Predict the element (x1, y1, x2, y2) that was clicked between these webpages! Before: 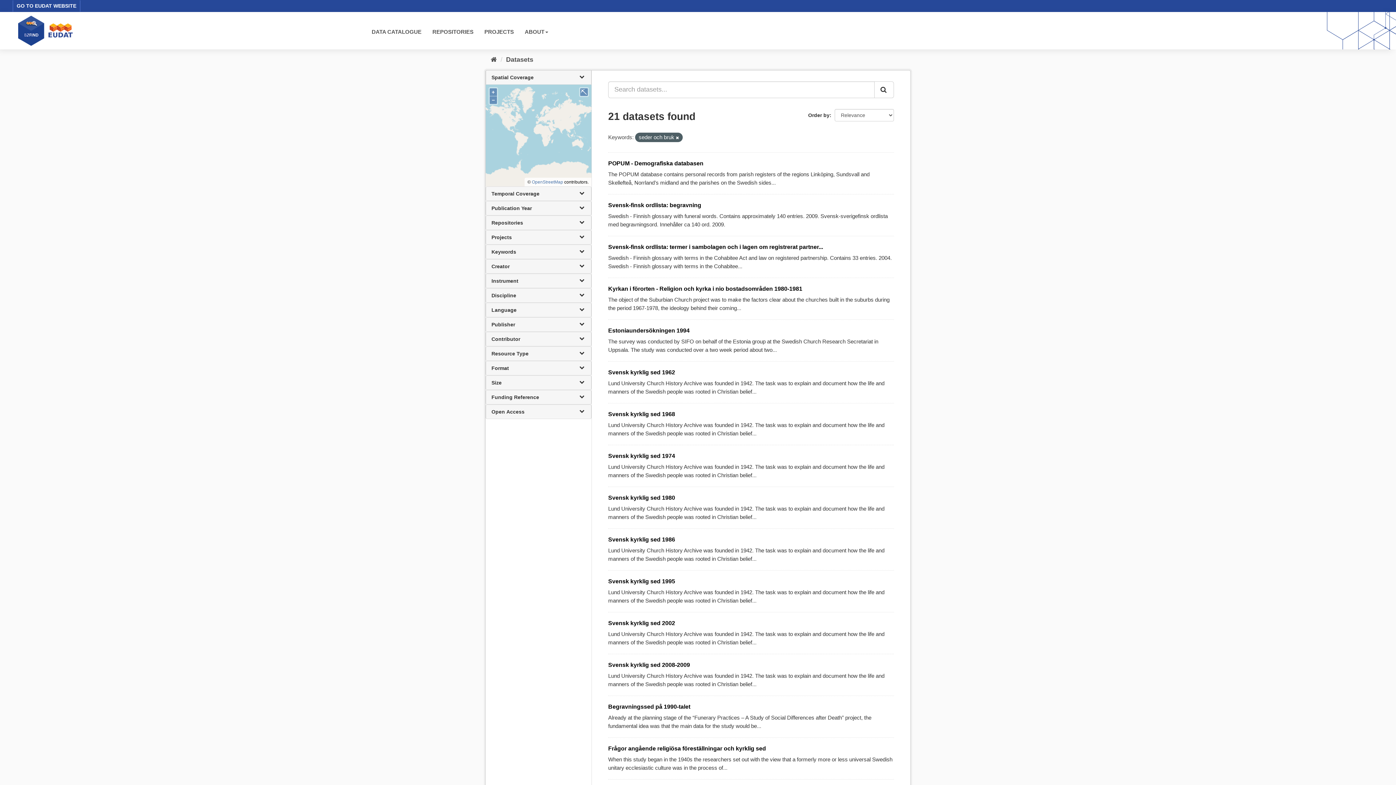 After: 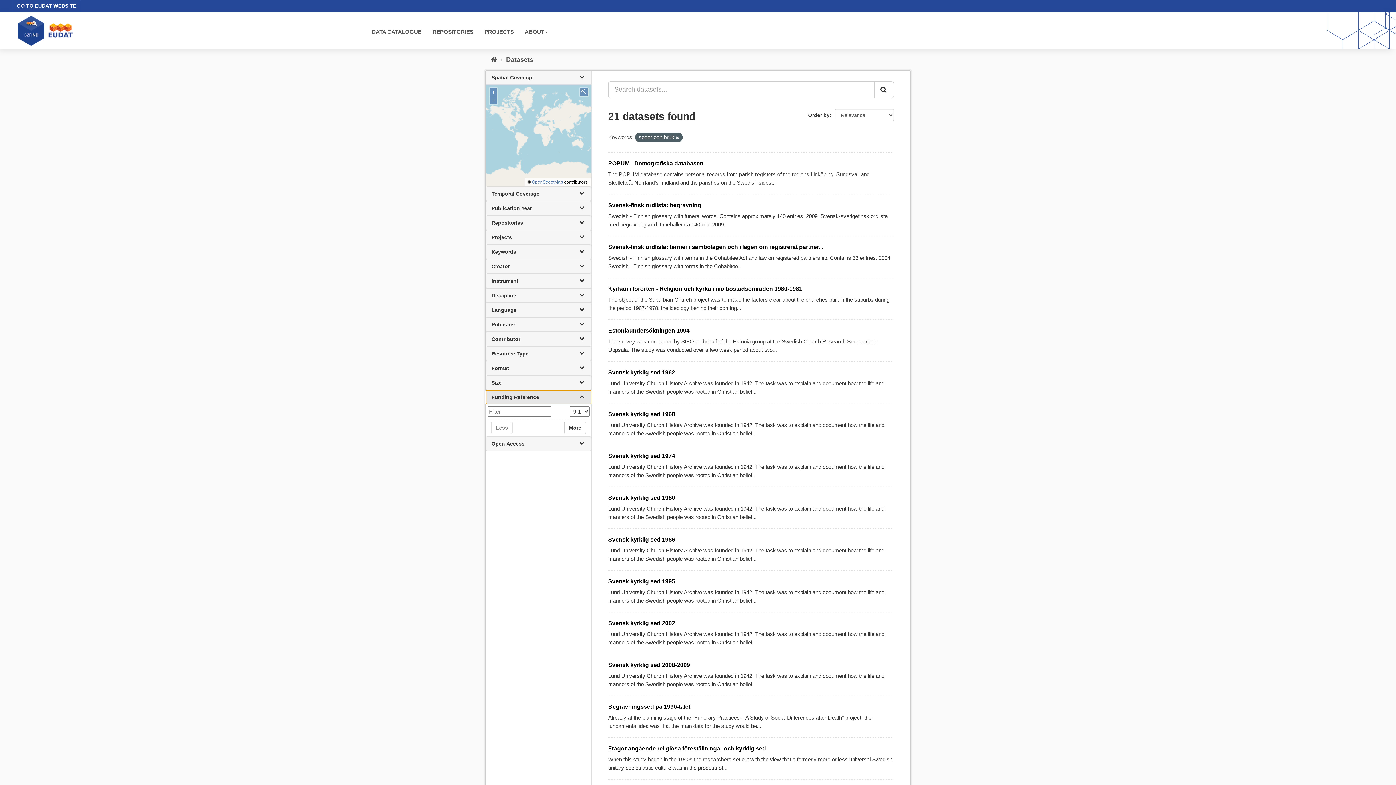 Action: bbox: (485, 390, 591, 404) label: Funding Reference